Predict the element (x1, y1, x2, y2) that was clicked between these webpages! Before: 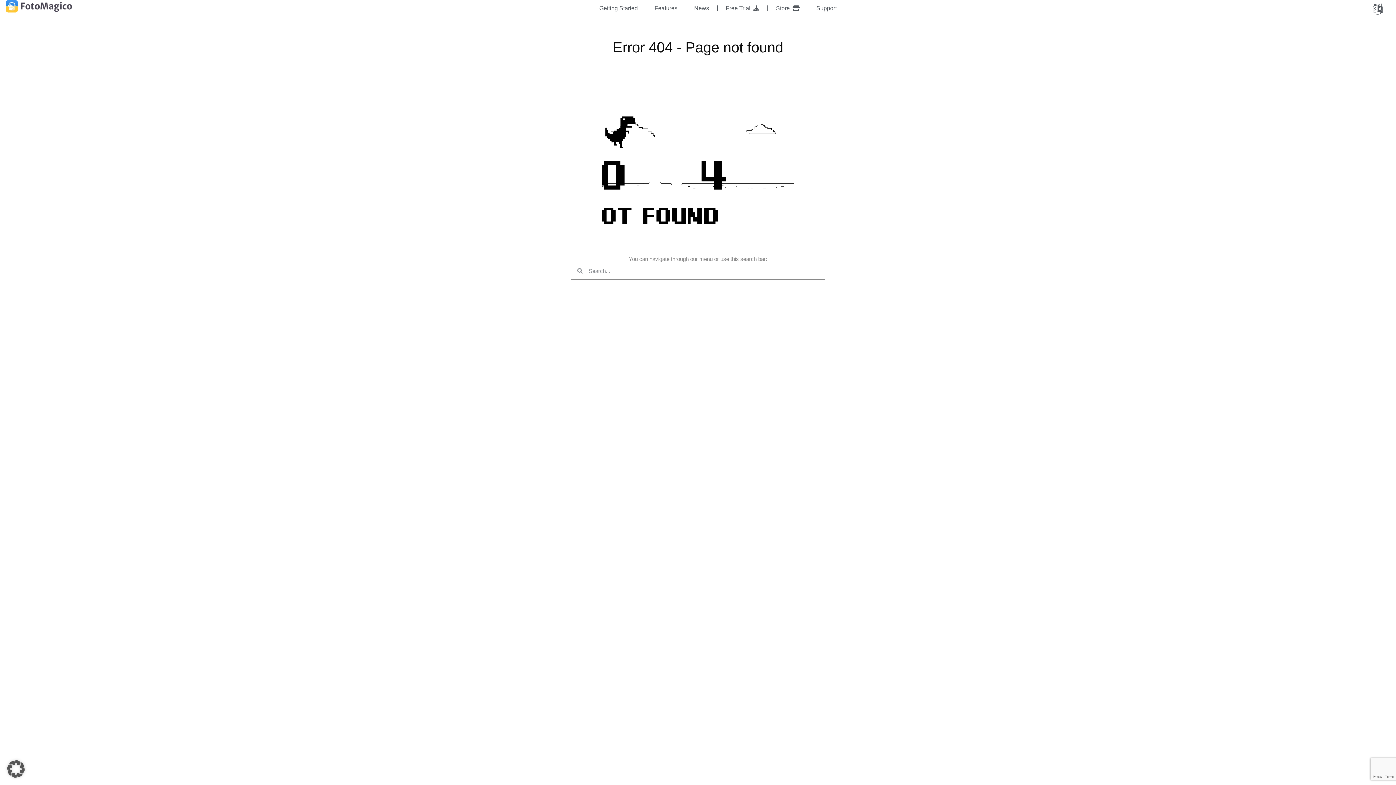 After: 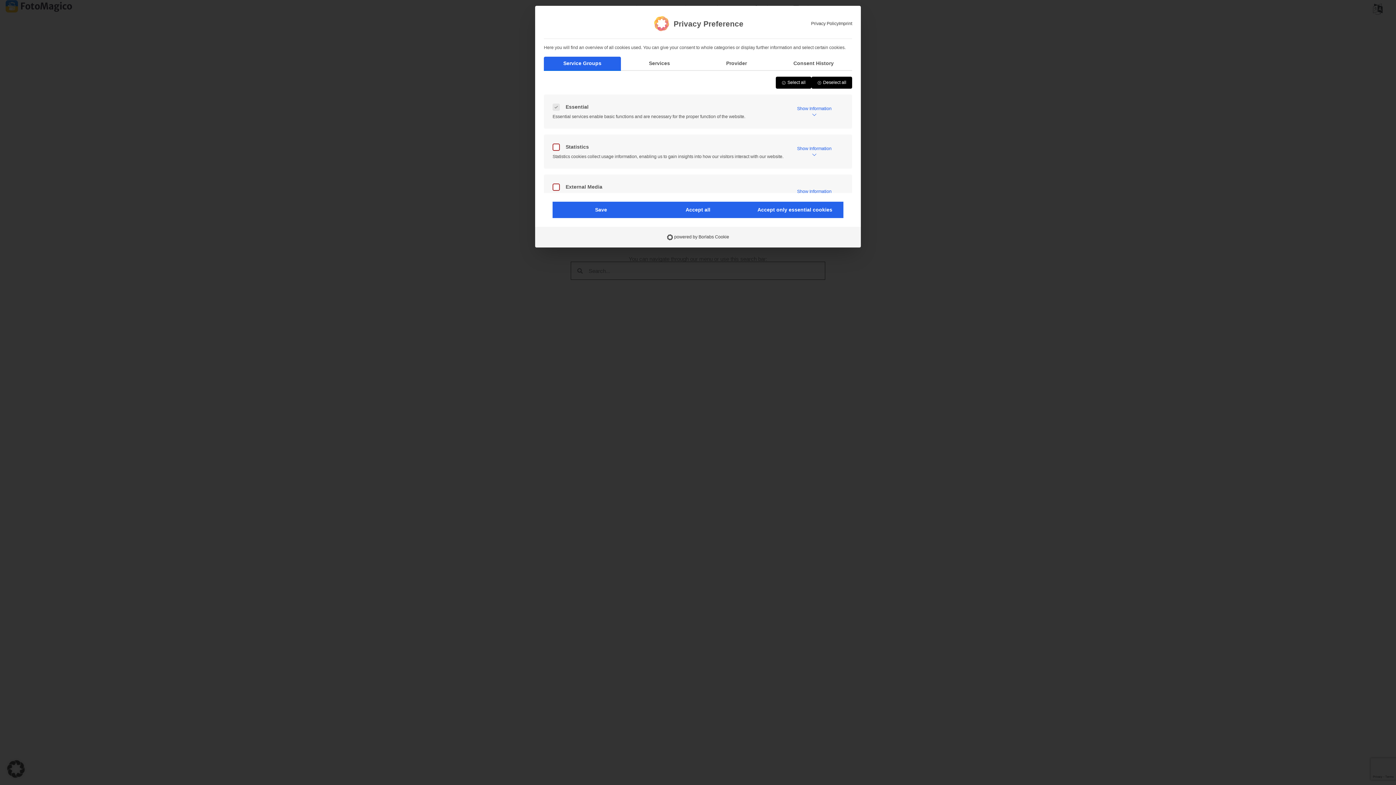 Action: label: Open Privacy Preferences Dialog bbox: (0, 753, 32, 785)